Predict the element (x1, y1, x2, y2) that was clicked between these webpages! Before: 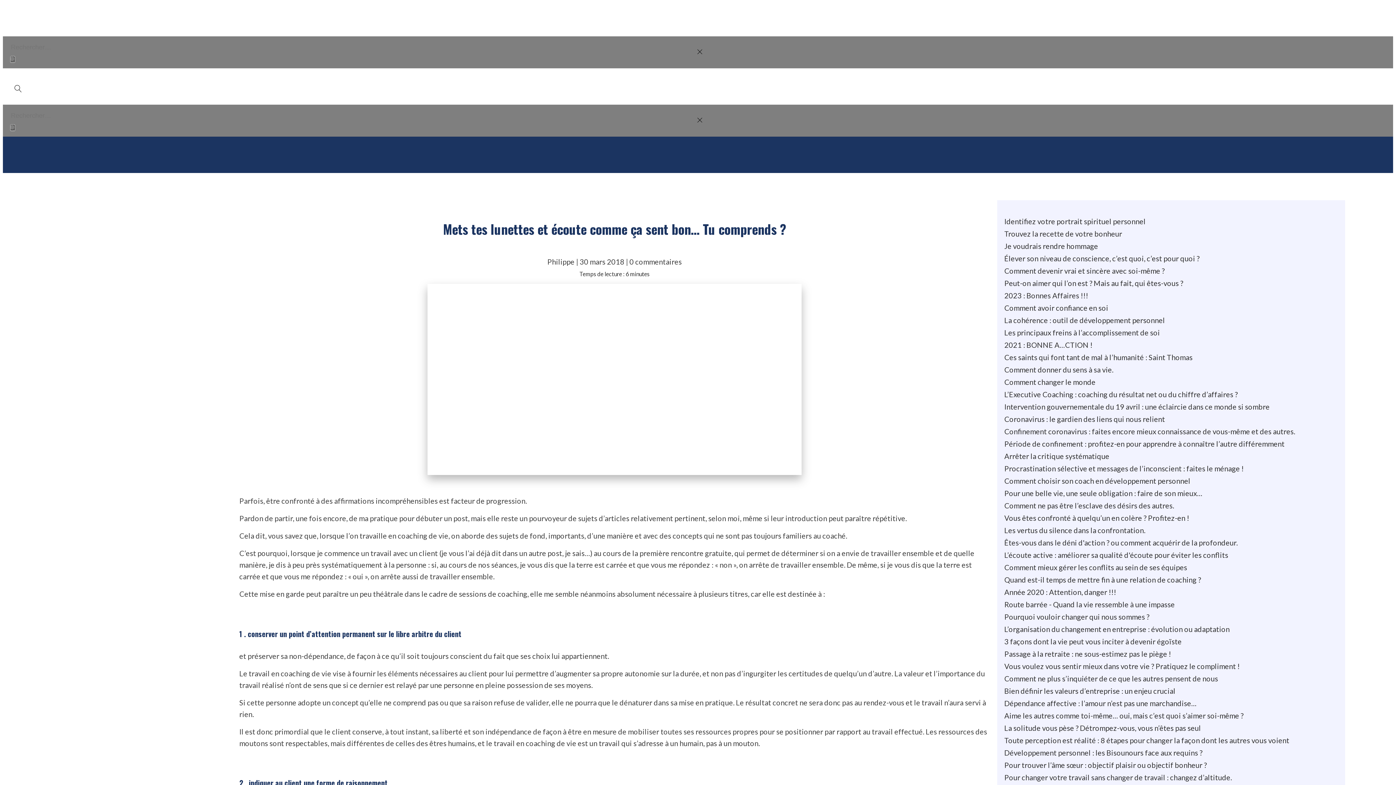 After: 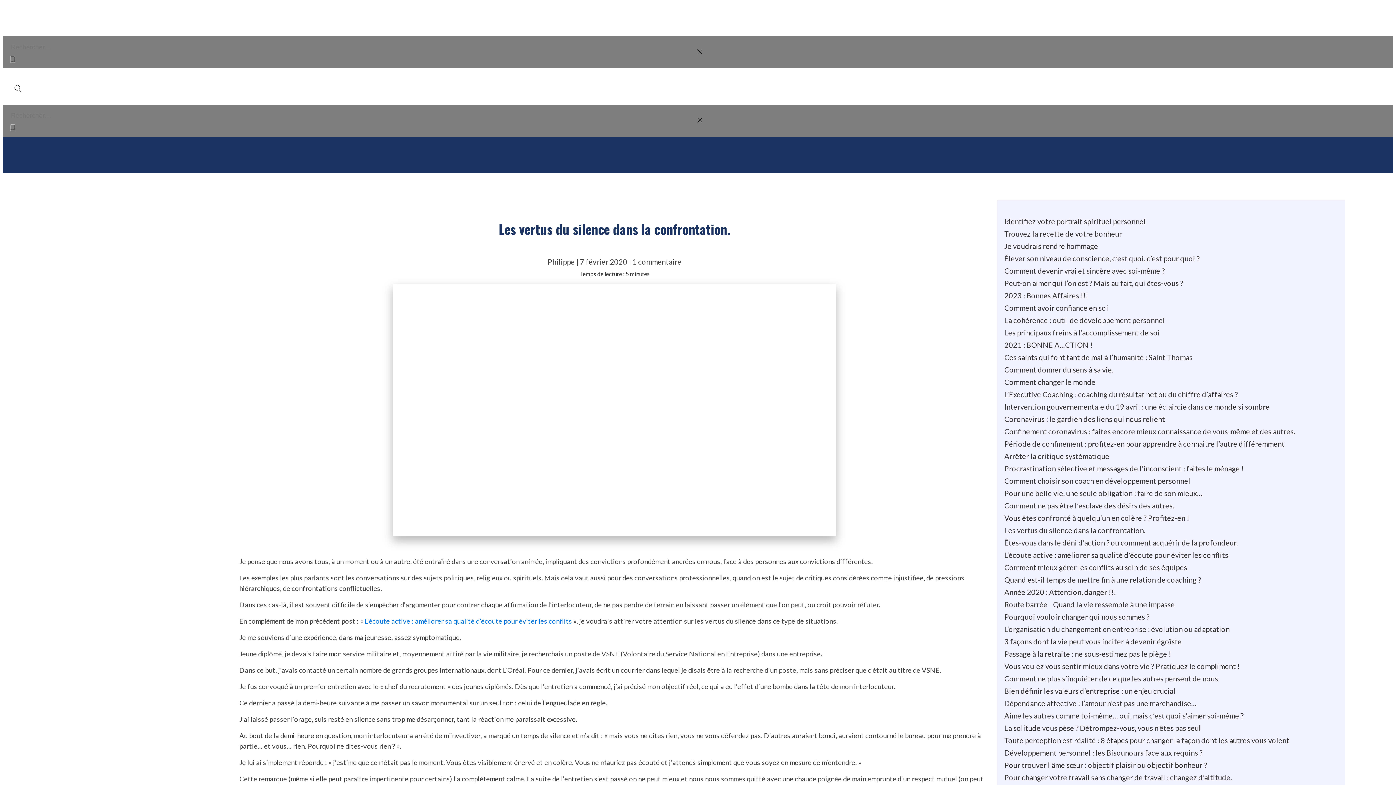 Action: bbox: (1004, 526, 1145, 534) label: Les vertus du silence dans la confrontation.